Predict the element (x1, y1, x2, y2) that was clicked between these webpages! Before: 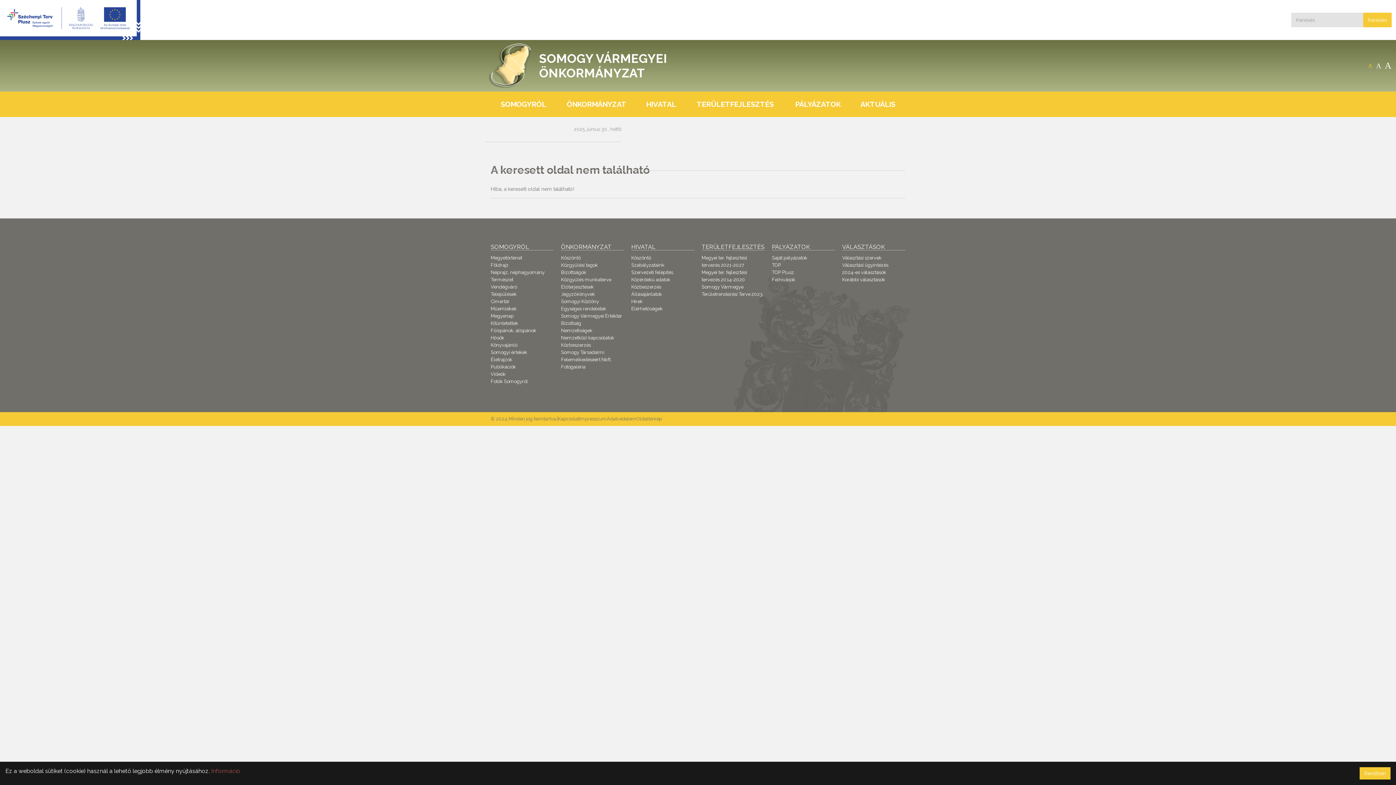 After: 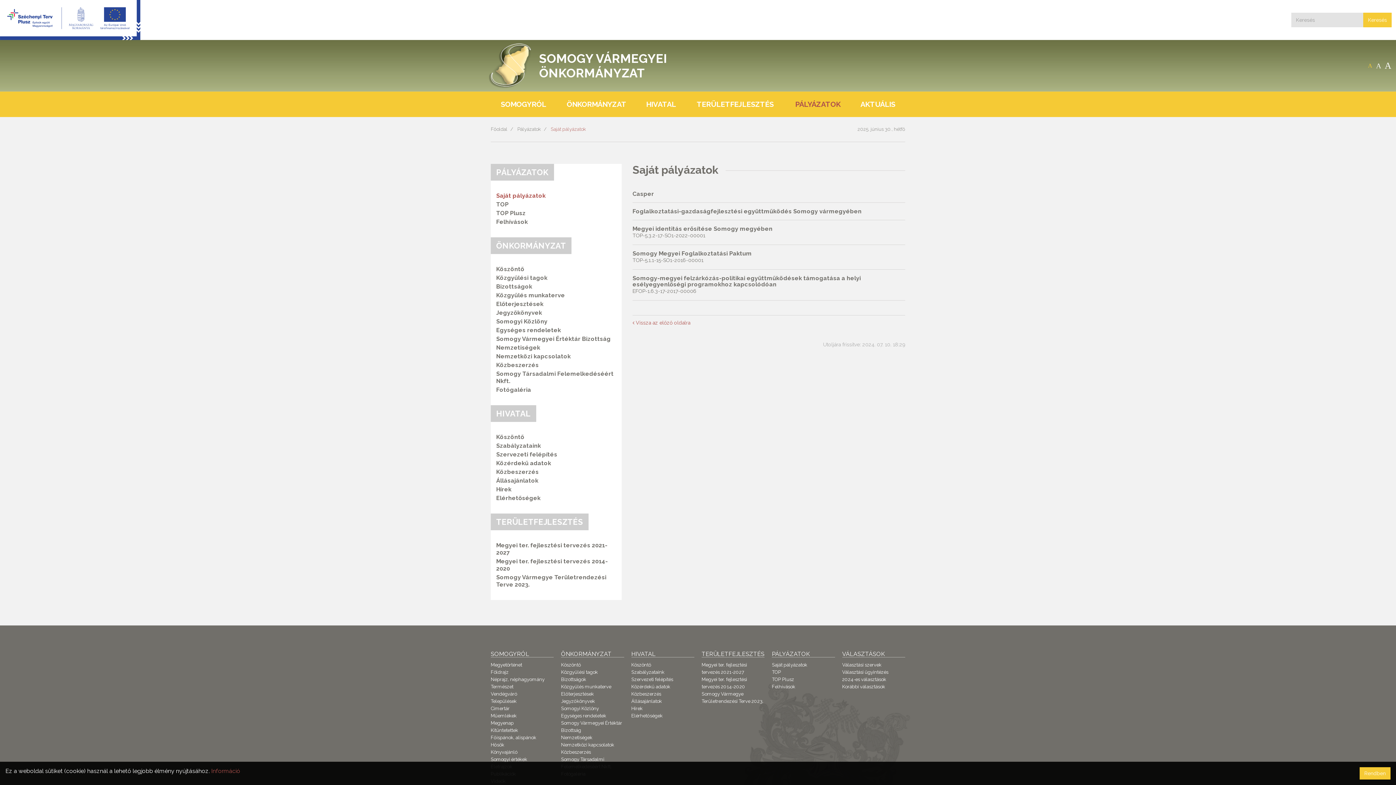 Action: label: Saját pályázatok bbox: (772, 255, 807, 260)